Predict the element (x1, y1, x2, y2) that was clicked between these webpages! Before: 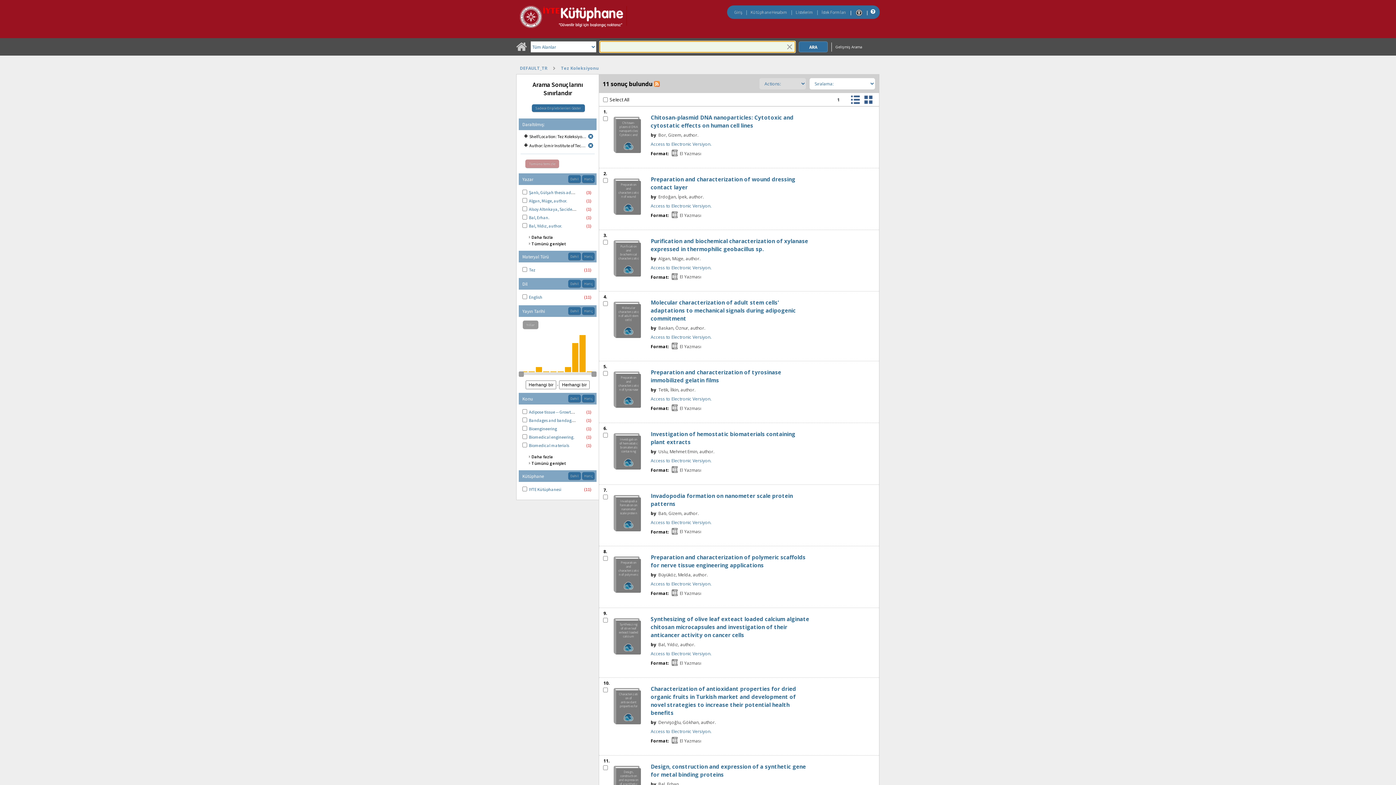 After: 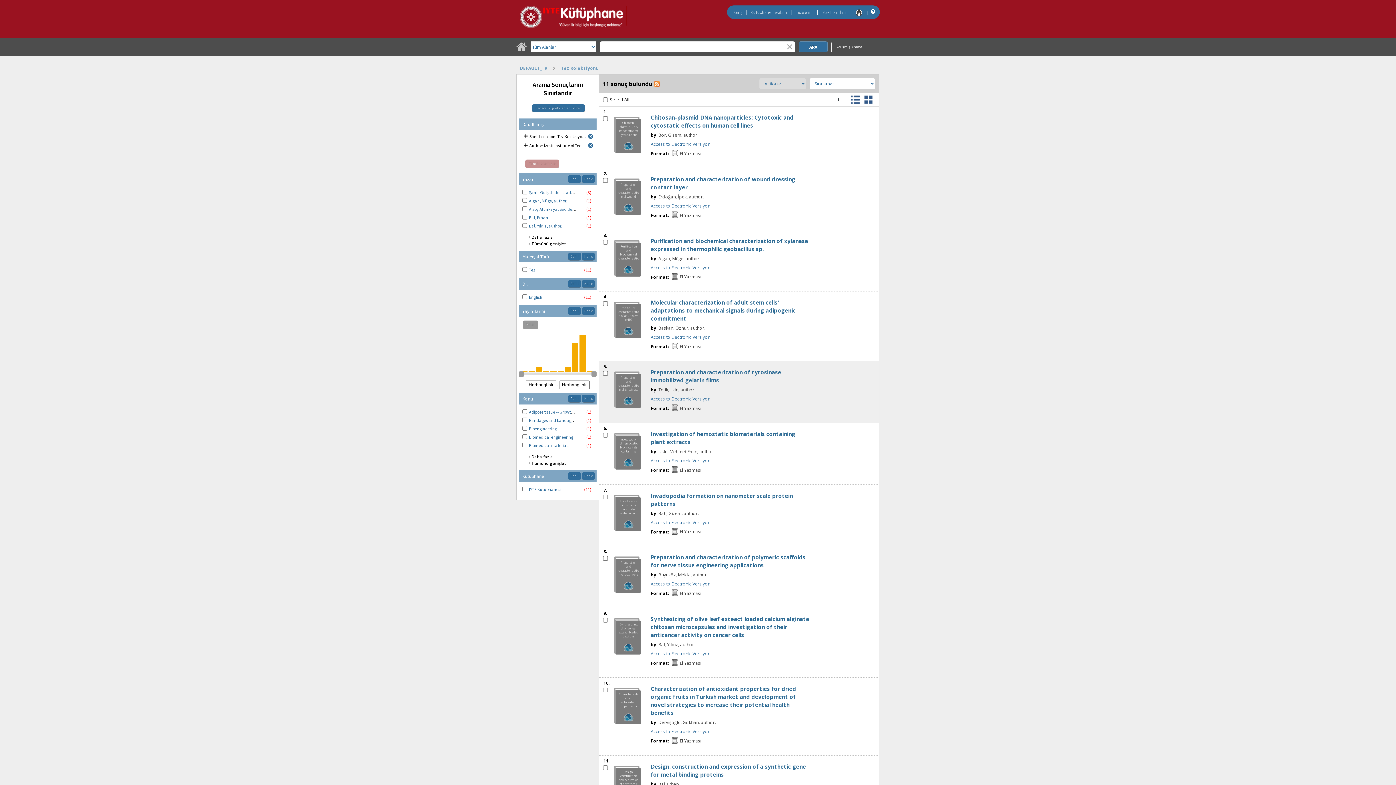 Action: bbox: (650, 396, 711, 402) label: Access to Electronic Versiyon.